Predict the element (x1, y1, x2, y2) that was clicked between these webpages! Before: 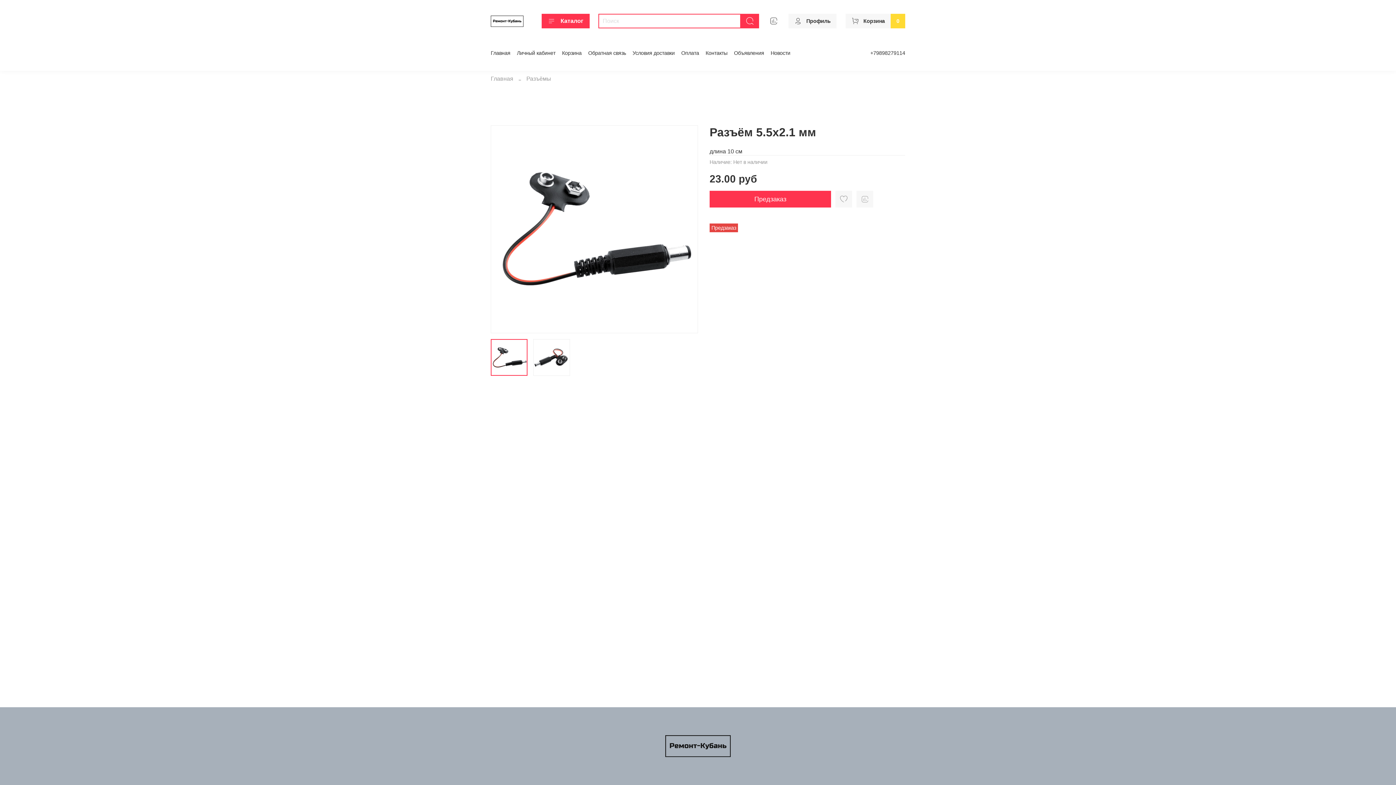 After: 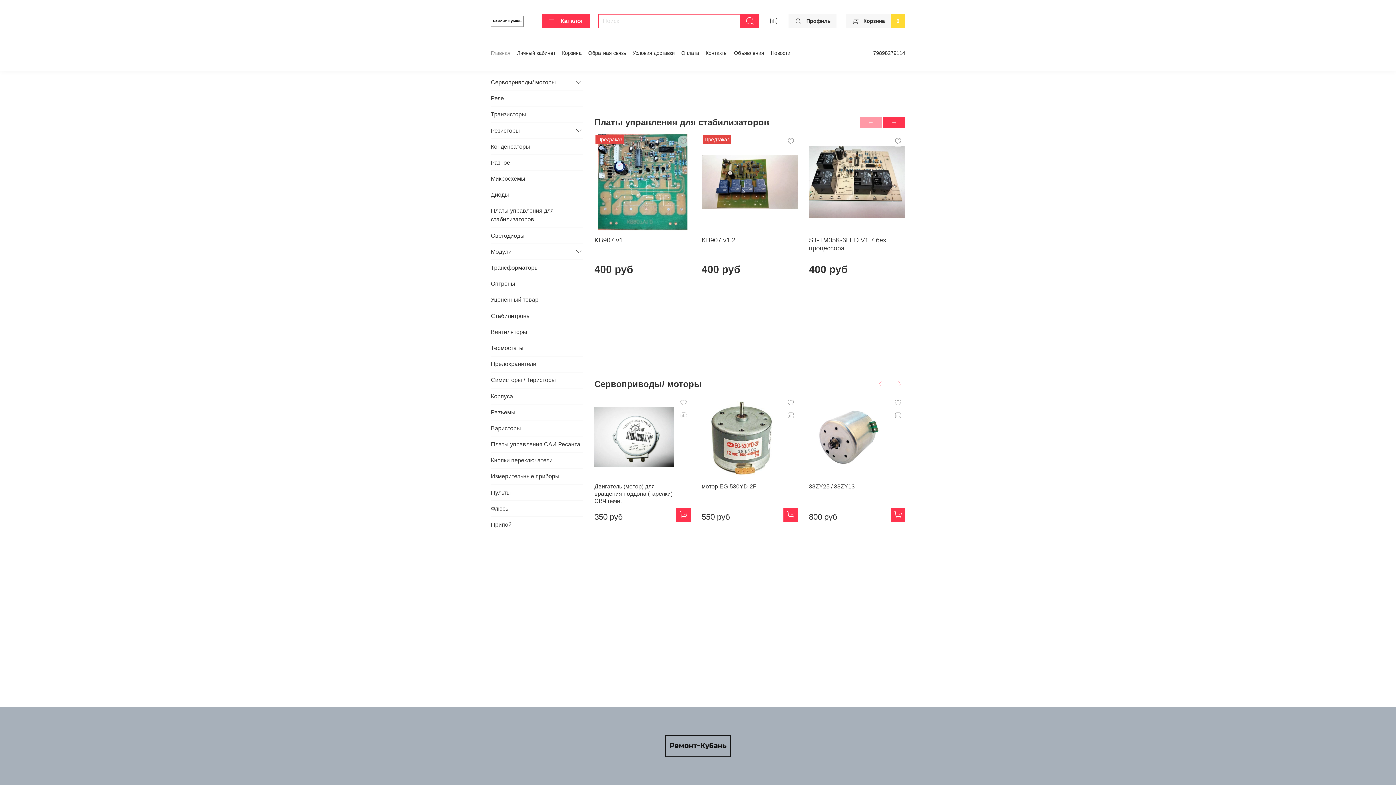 Action: bbox: (490, 75, 513, 81) label: Главная